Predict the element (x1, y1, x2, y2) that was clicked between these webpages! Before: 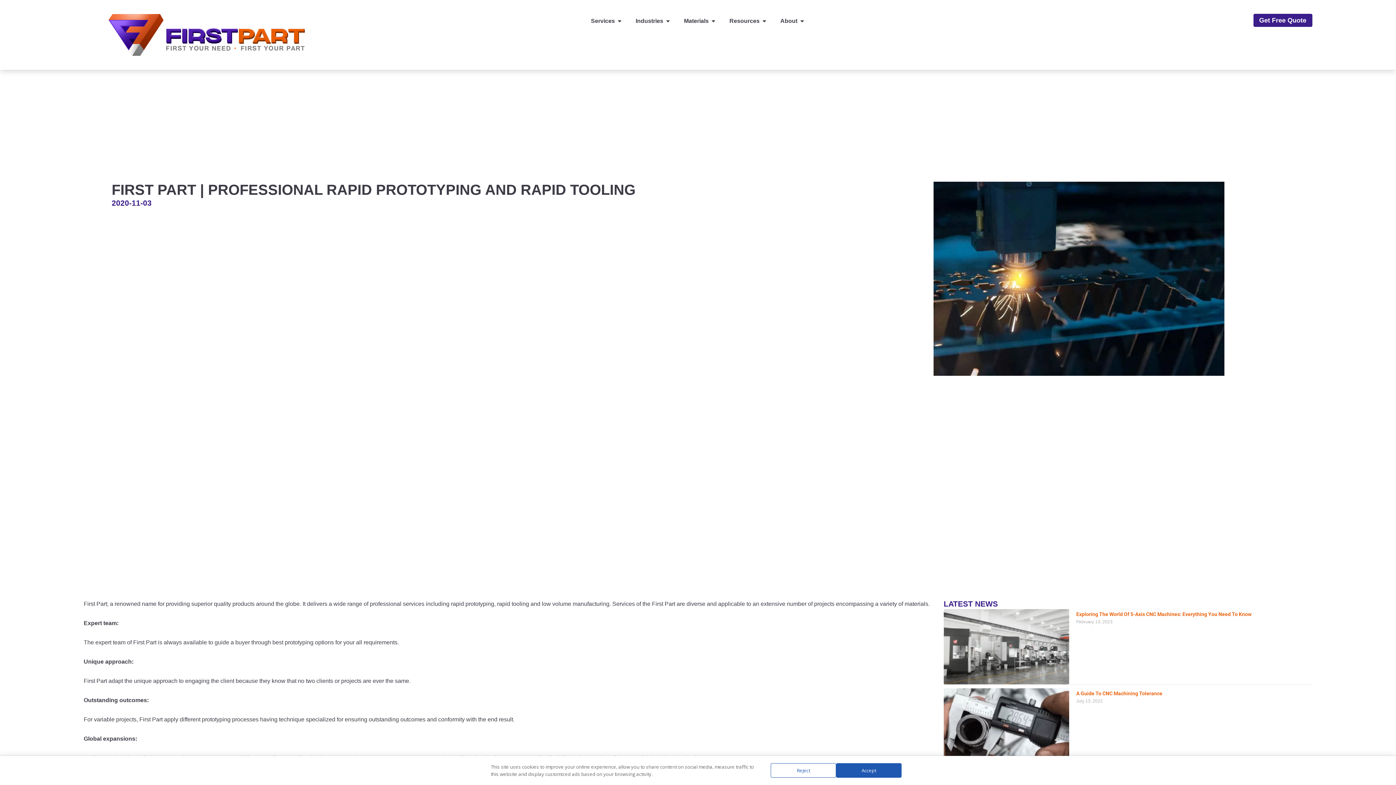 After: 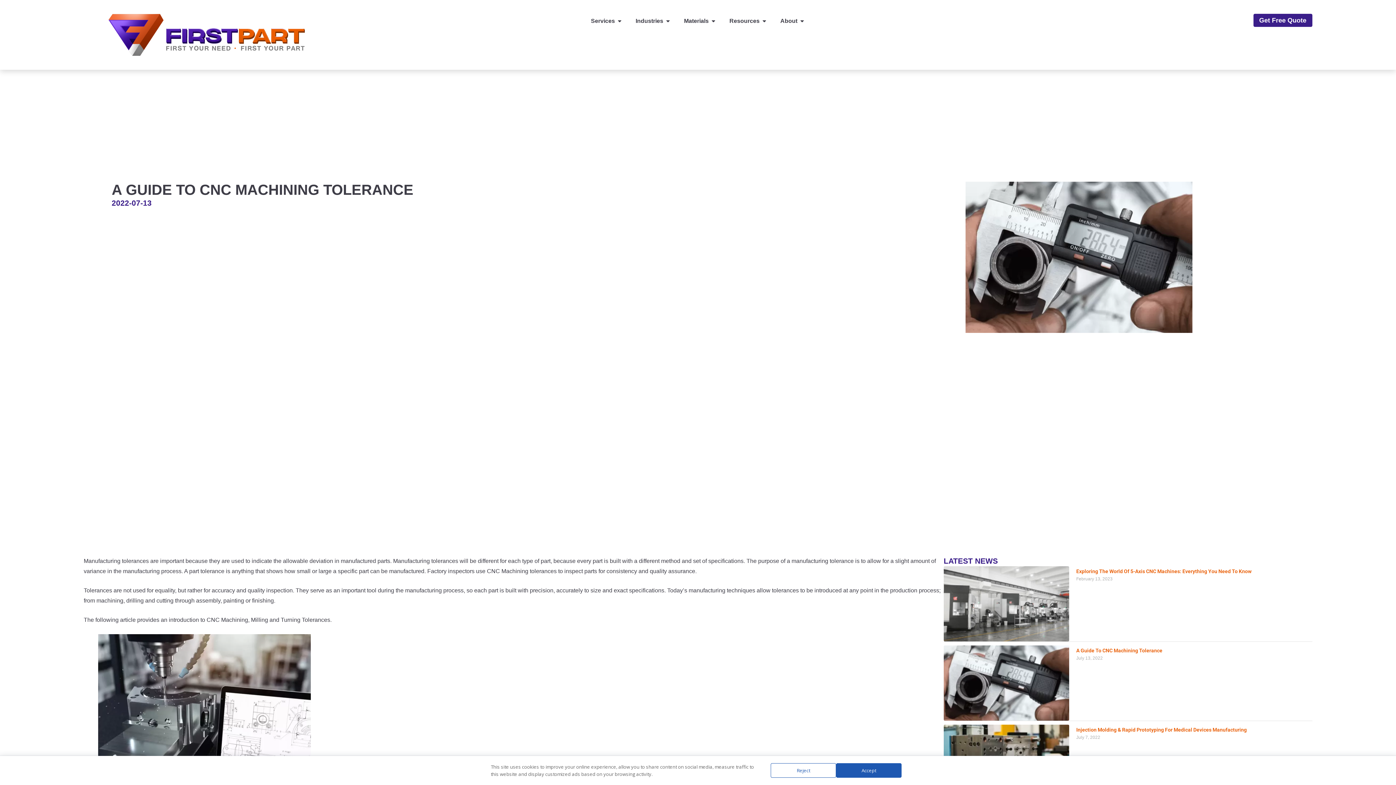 Action: bbox: (1076, 690, 1162, 696) label: A Guide To CNC Machining Tolerance